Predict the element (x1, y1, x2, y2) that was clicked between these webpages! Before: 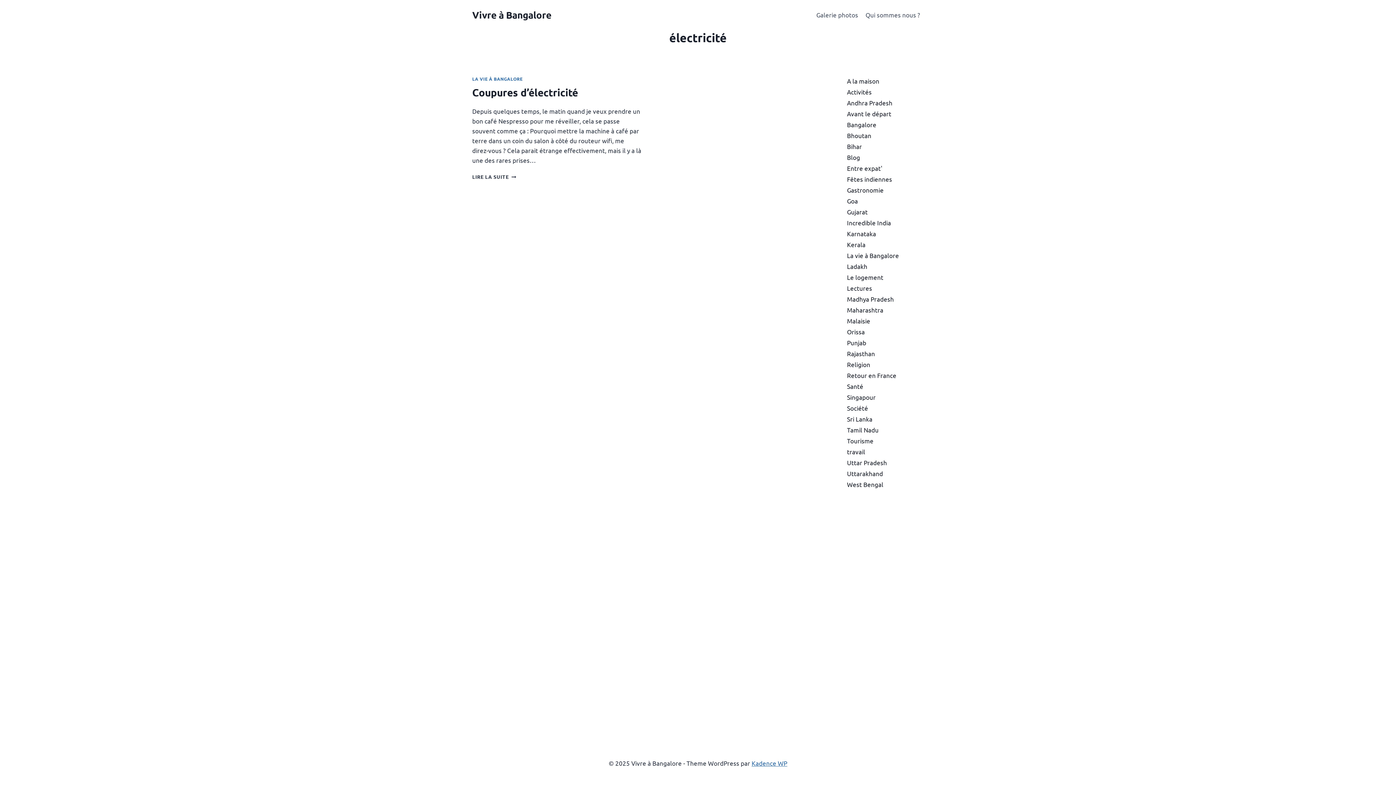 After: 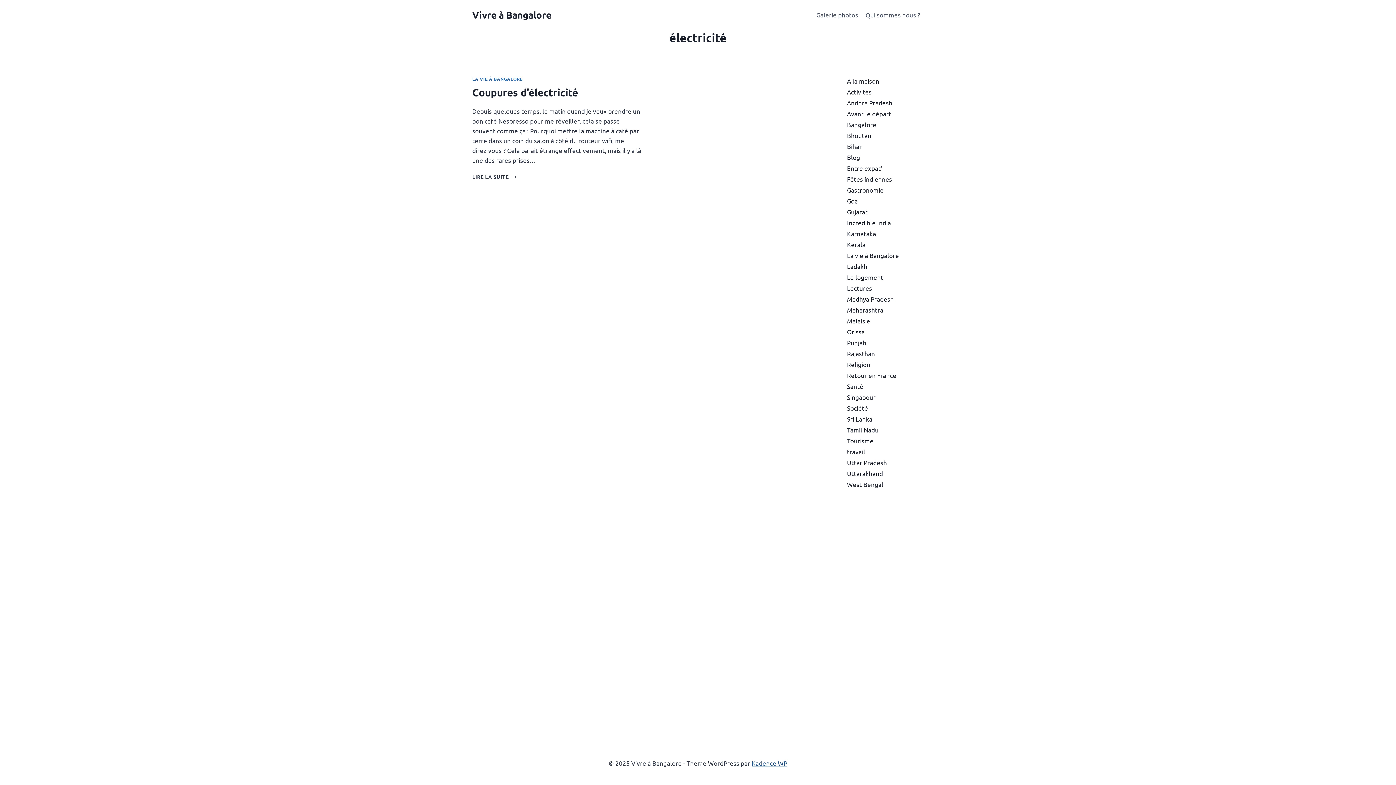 Action: label: Kadence WP bbox: (751, 759, 787, 767)